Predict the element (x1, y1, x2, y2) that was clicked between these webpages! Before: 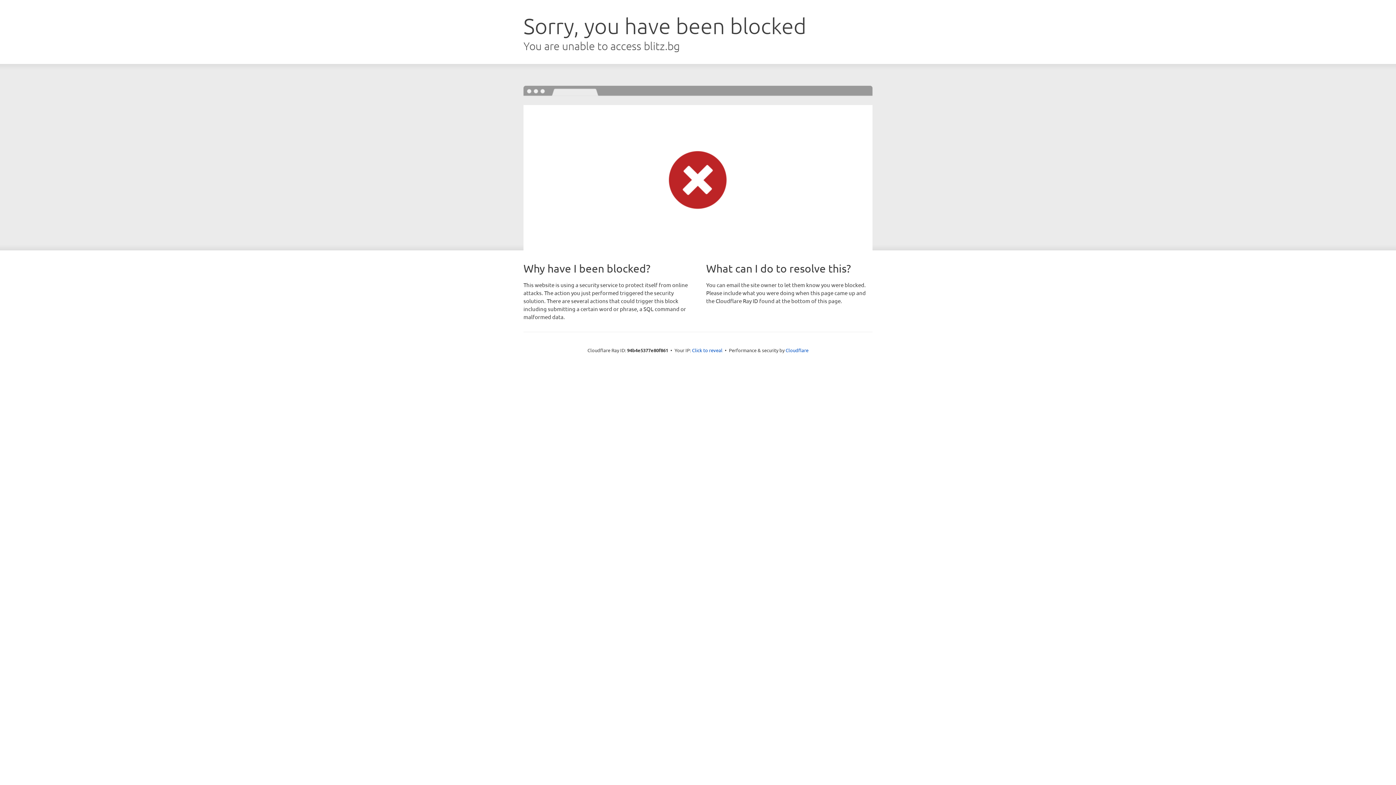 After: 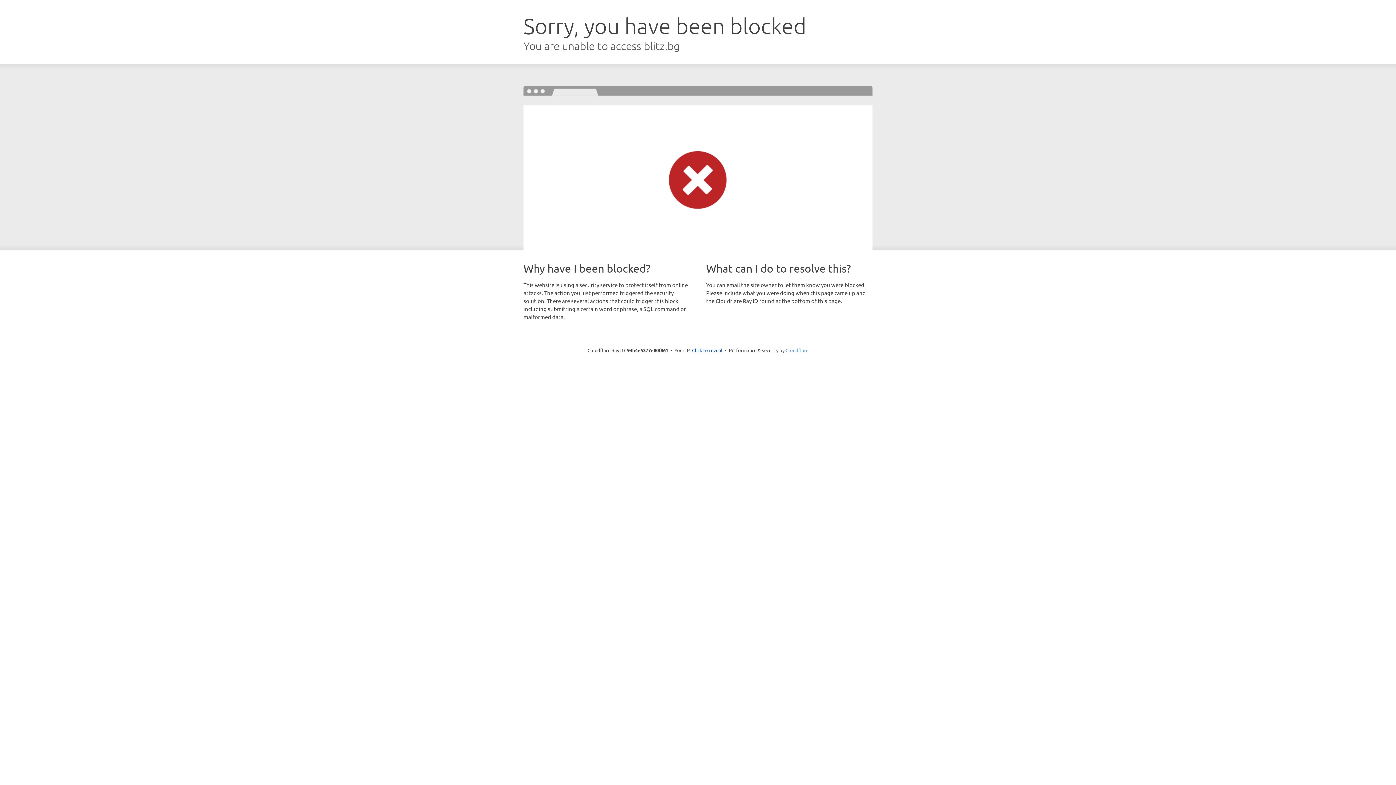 Action: bbox: (785, 347, 808, 353) label: Cloudflare